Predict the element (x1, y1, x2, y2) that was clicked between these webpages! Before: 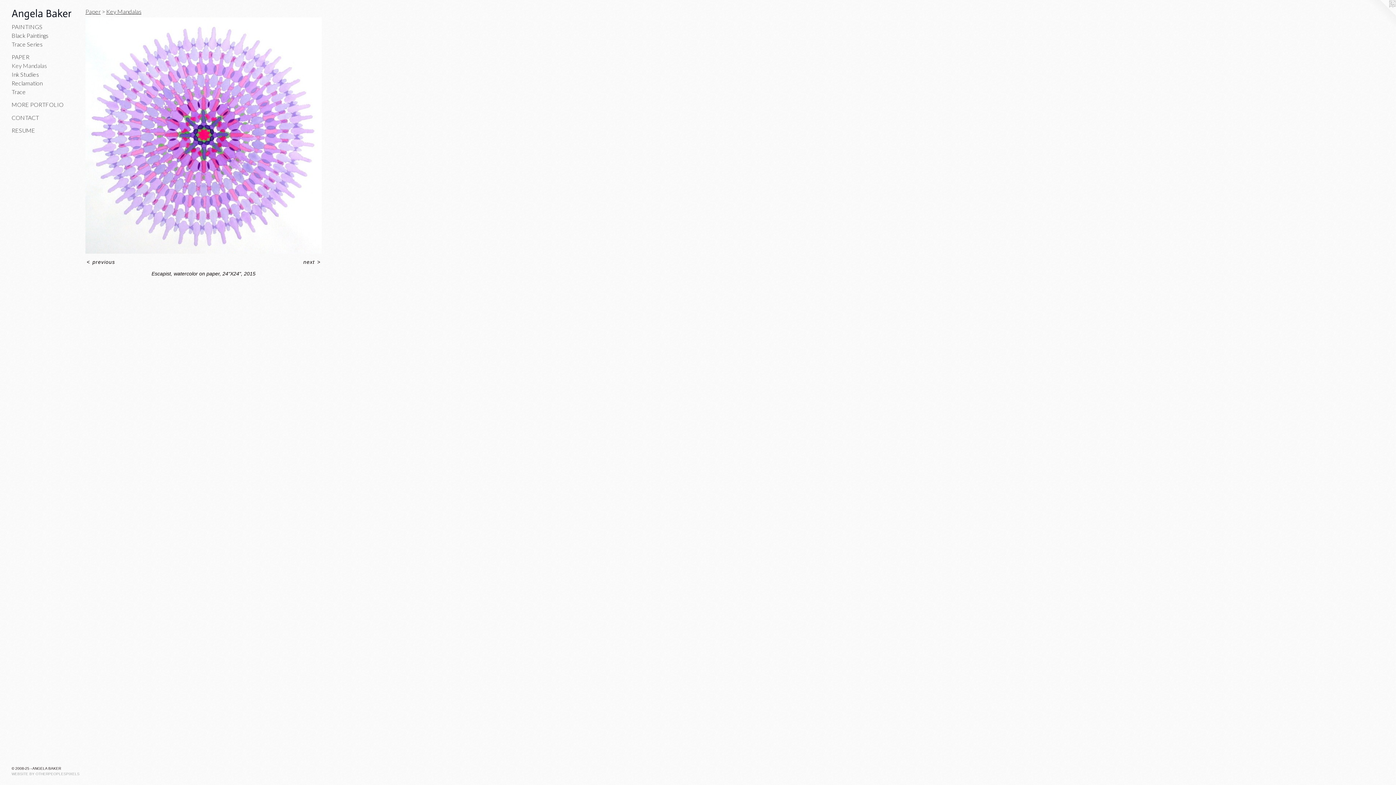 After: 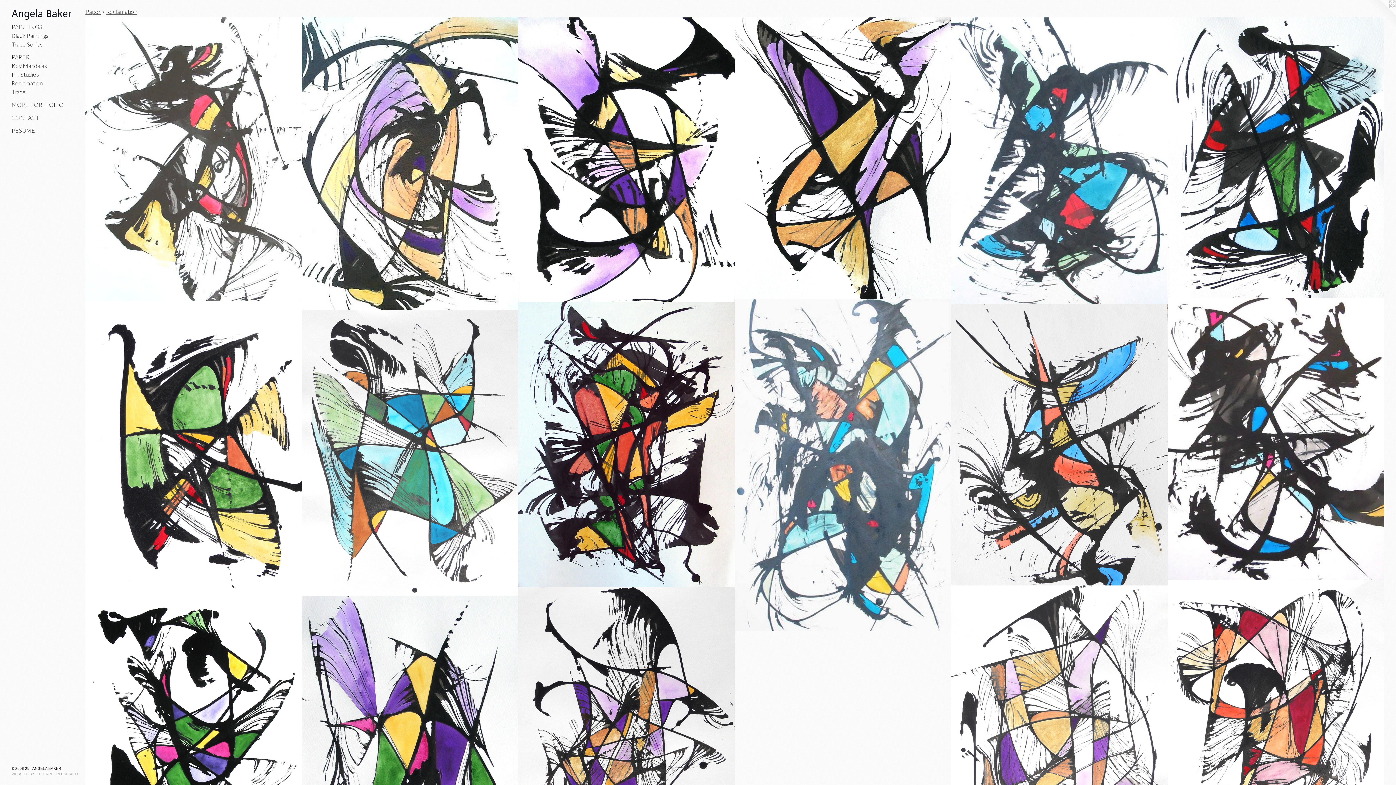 Action: bbox: (11, 79, 79, 87) label: Reclamation